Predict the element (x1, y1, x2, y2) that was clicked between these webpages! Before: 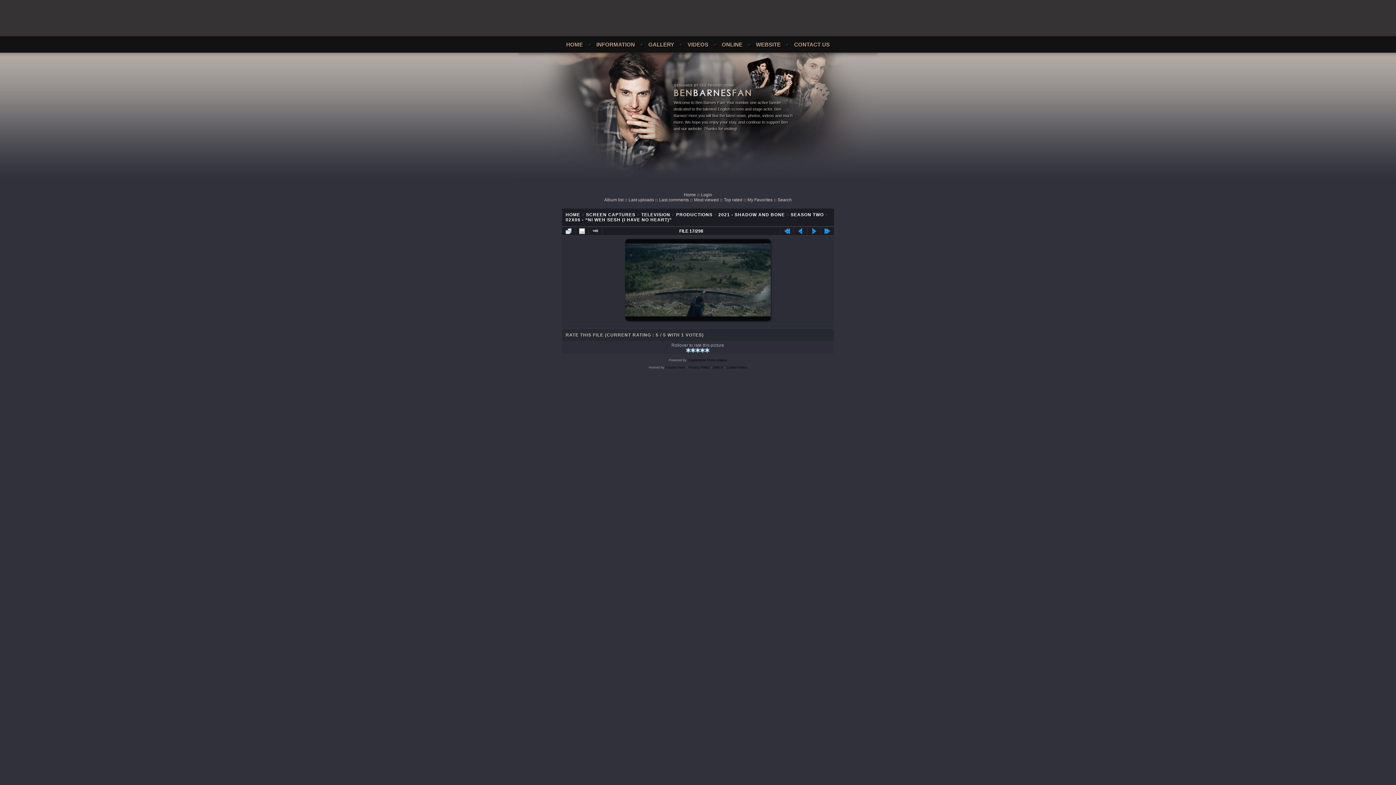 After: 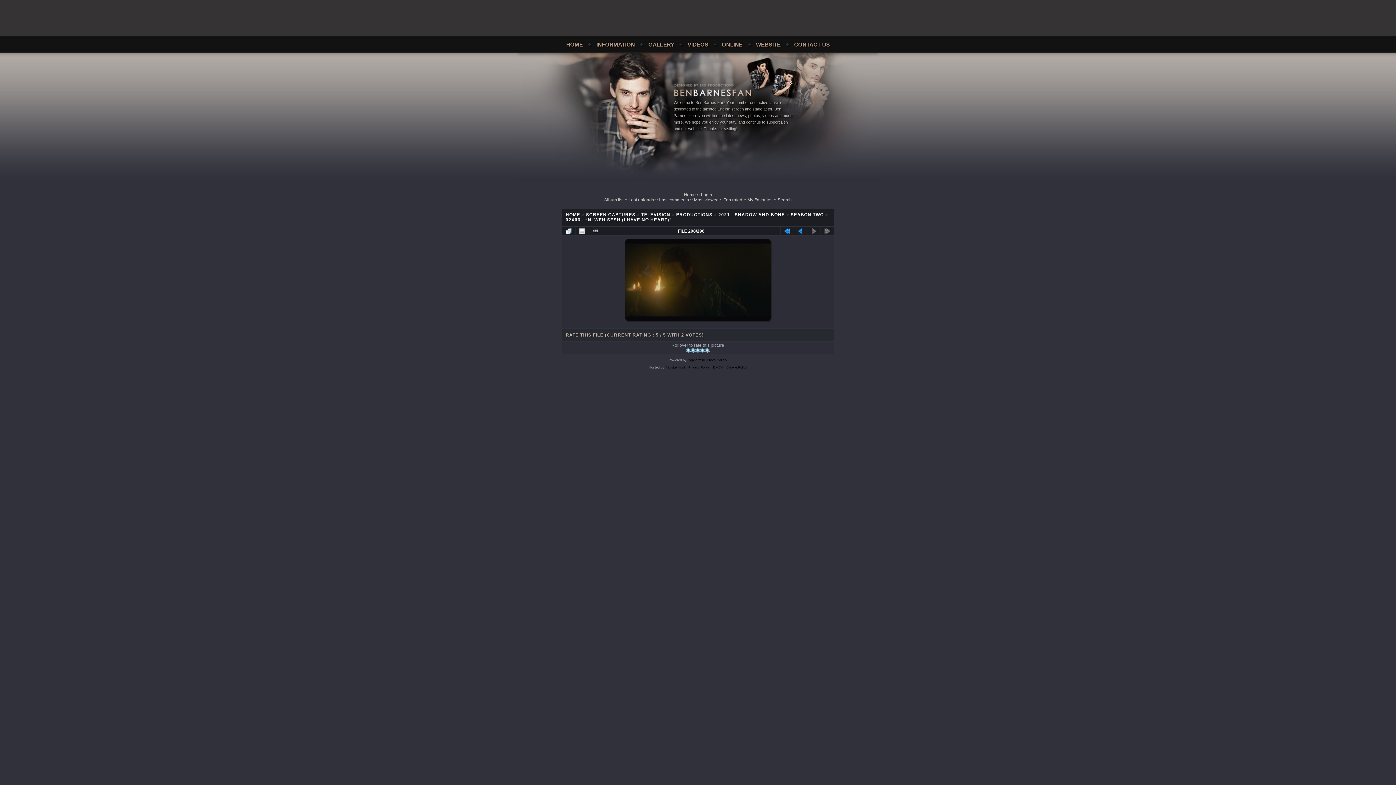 Action: bbox: (821, 227, 834, 235)